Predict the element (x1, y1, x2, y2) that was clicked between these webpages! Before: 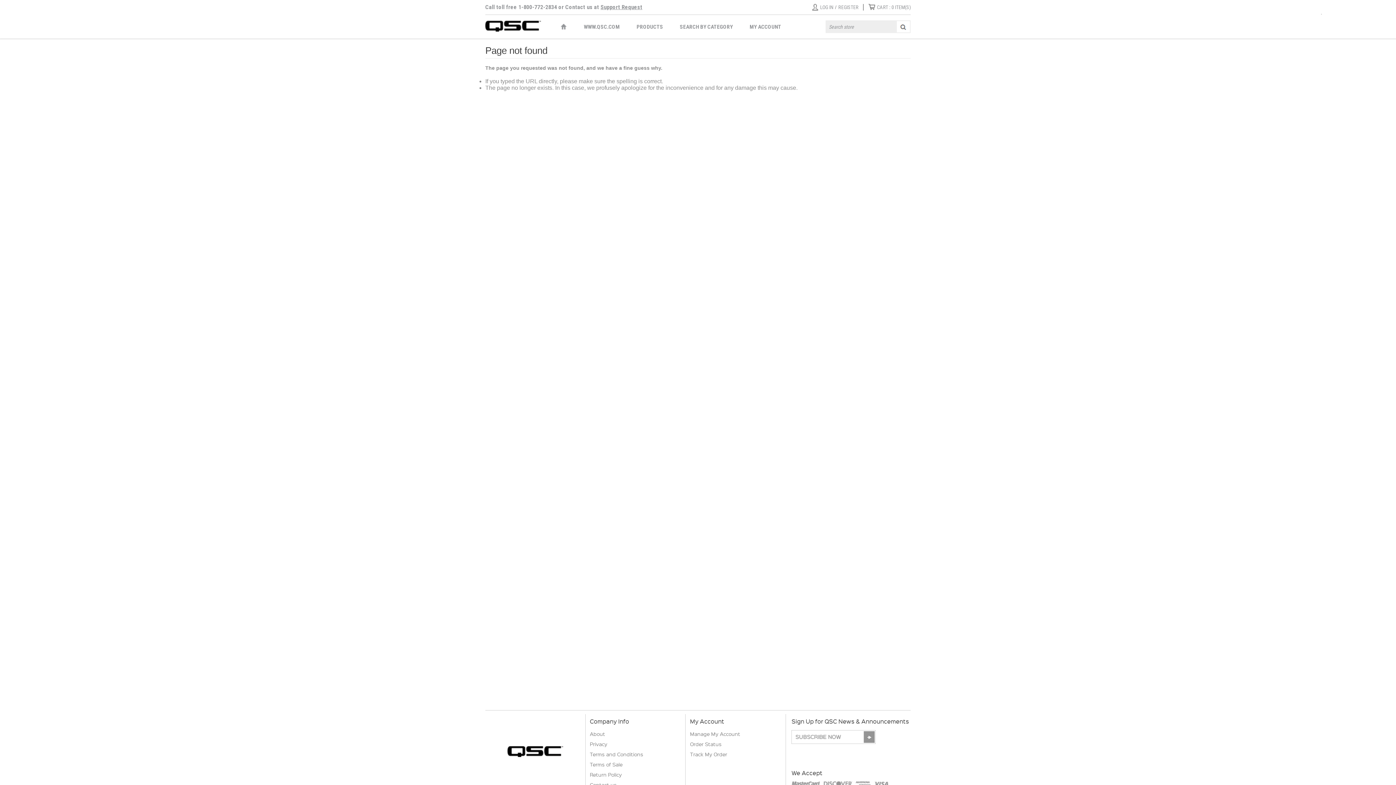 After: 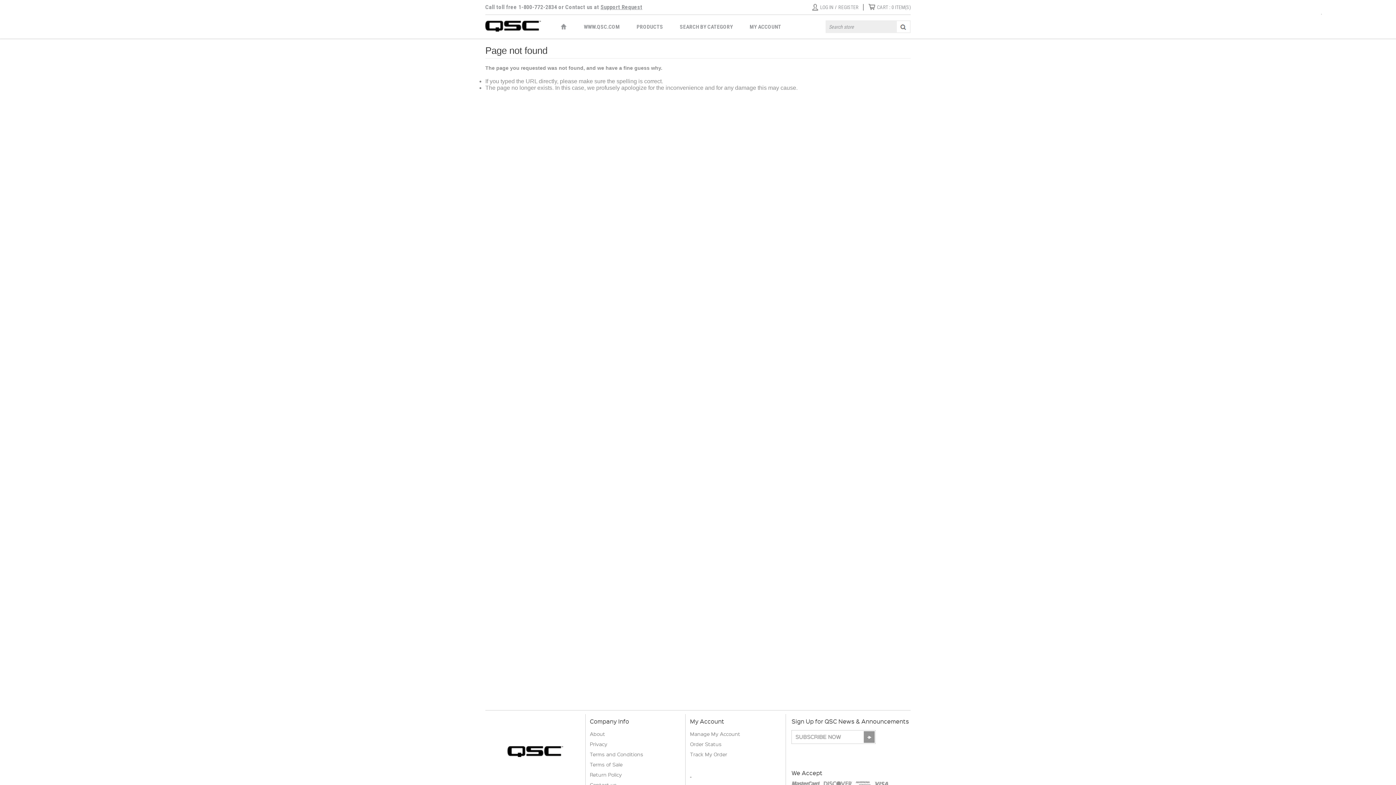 Action: bbox: (690, 769, 691, 780) label:  